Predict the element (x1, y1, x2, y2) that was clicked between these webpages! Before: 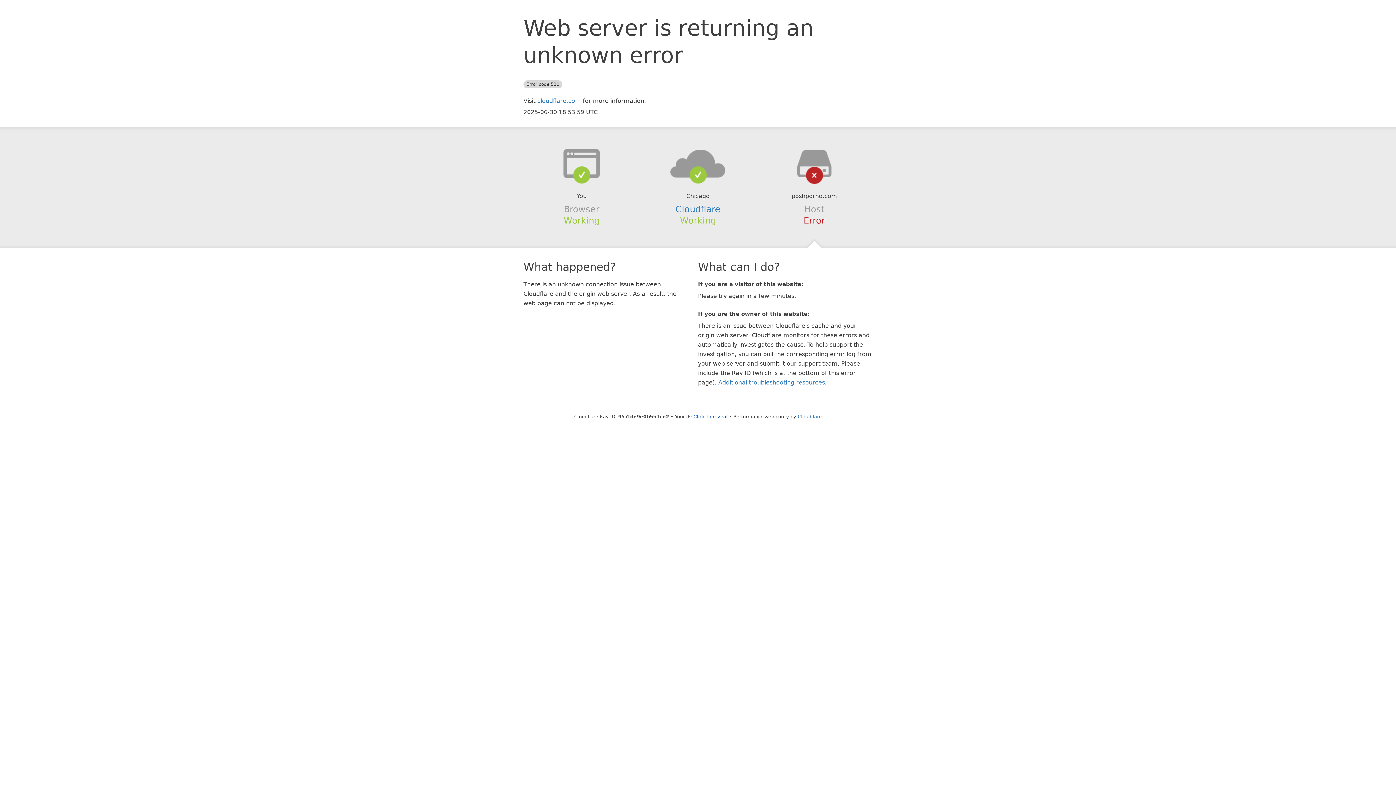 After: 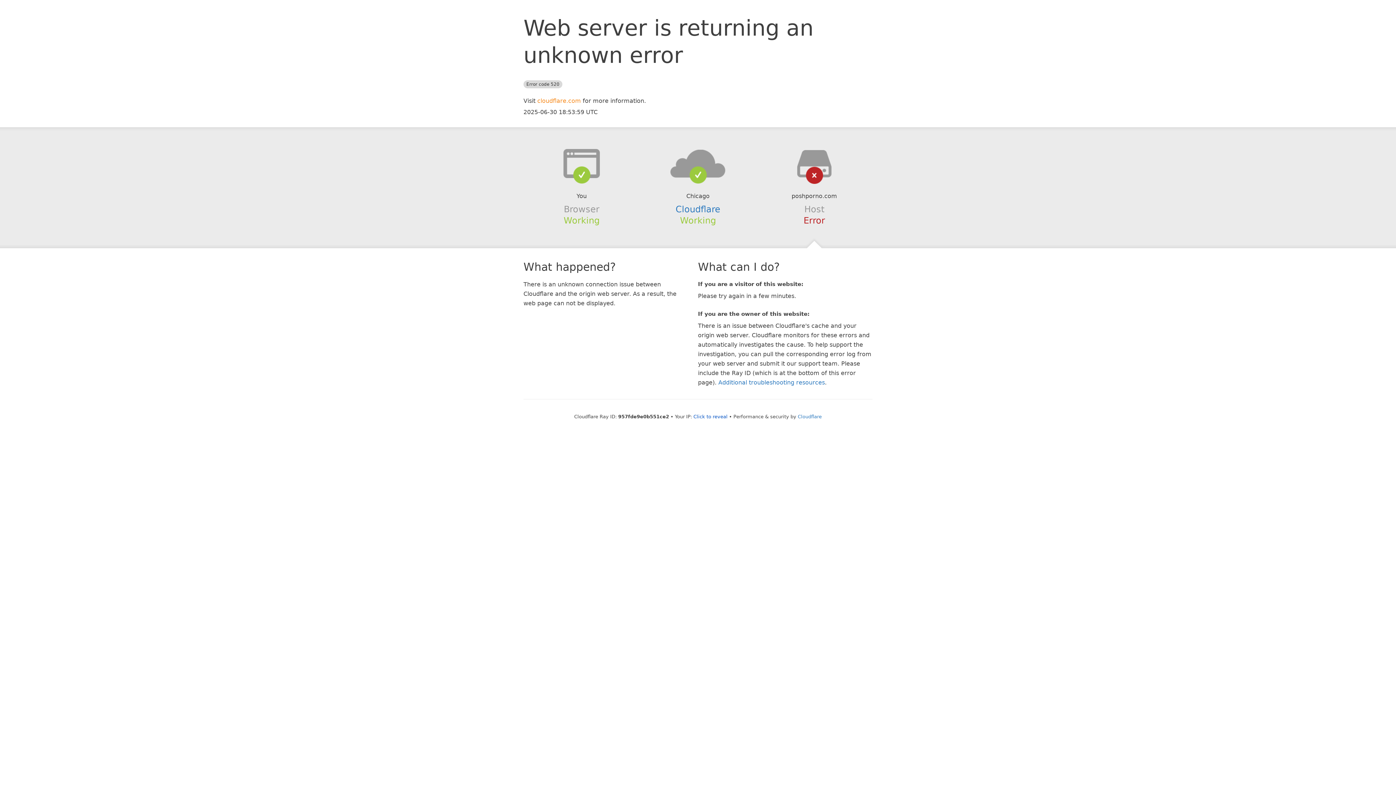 Action: bbox: (537, 97, 581, 104) label: cloudflare.com